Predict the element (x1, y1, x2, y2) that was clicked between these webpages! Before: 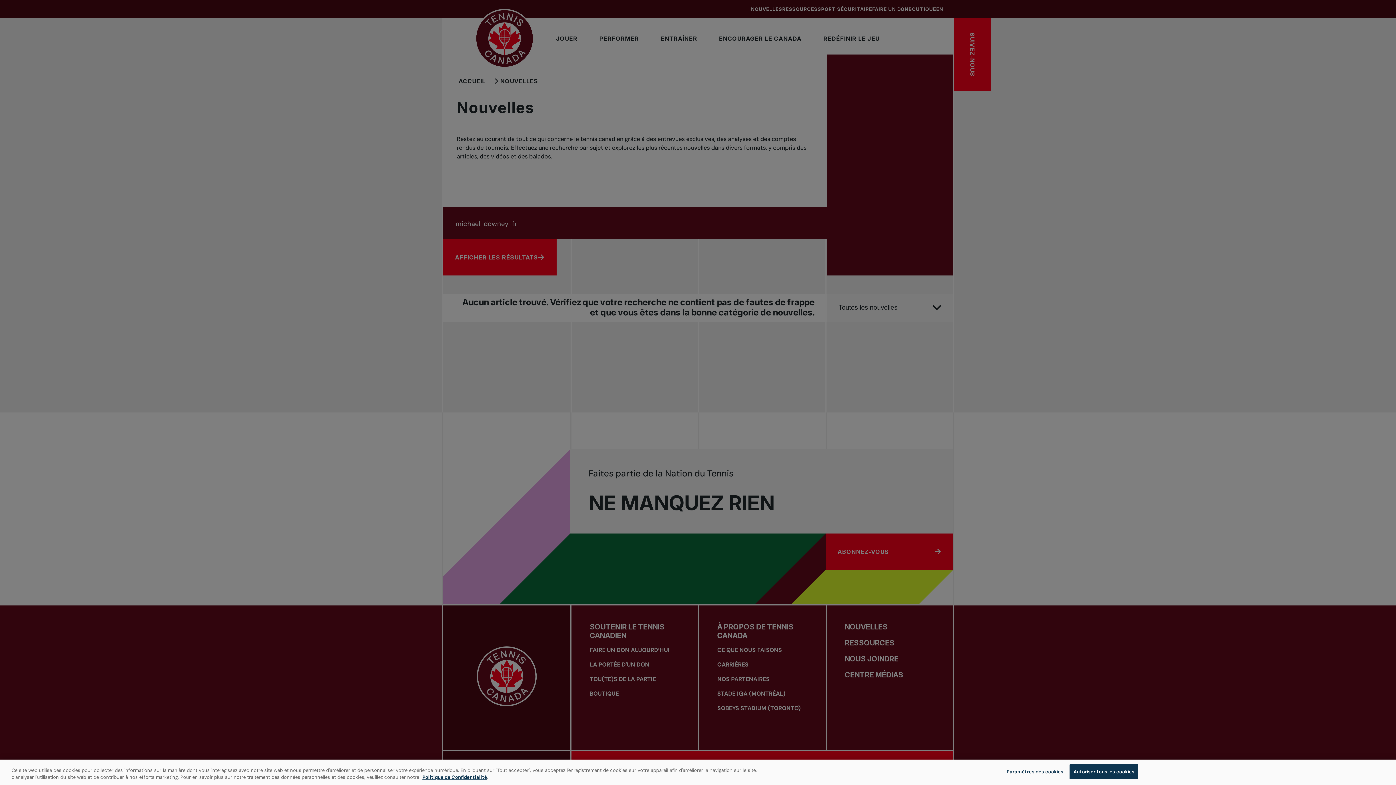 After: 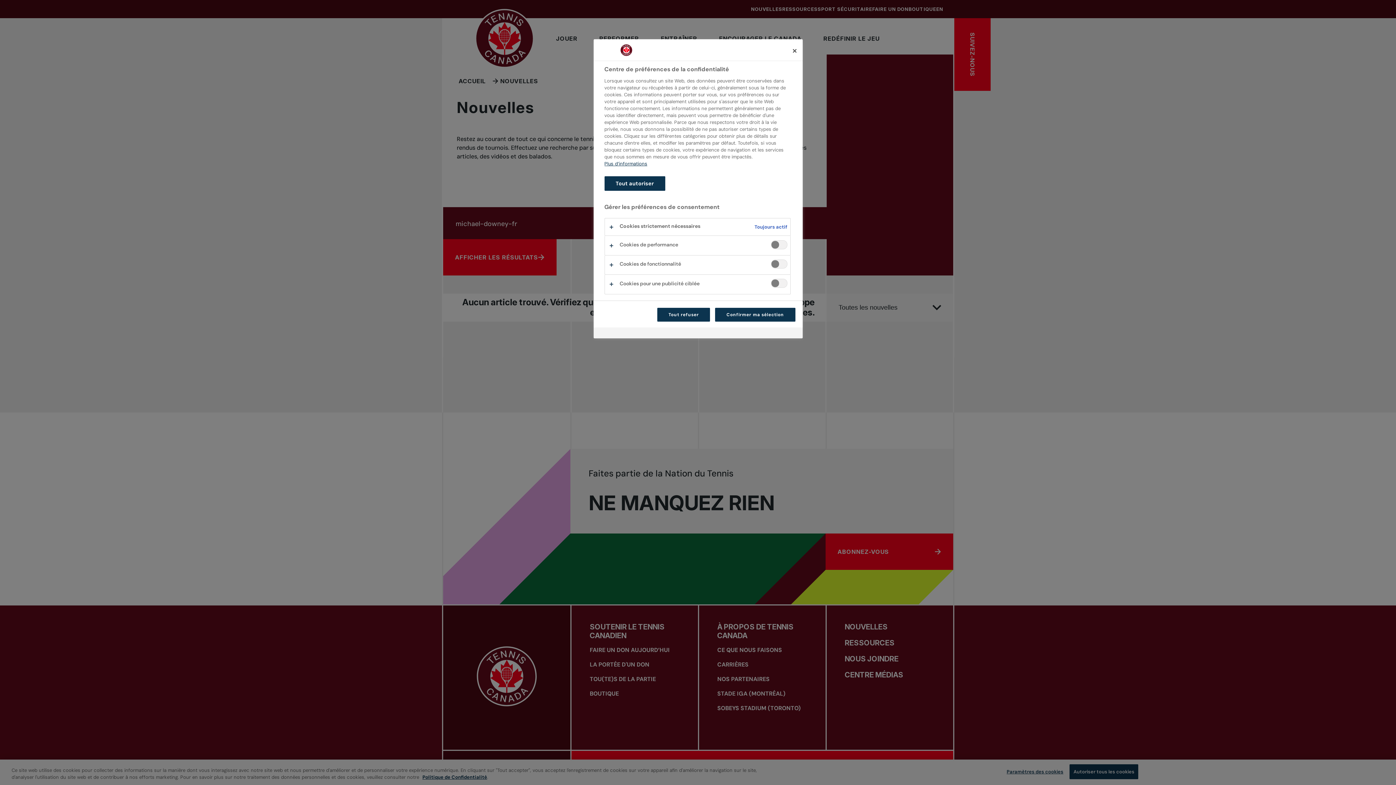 Action: label: Paramètres des cookies bbox: (1006, 765, 1063, 779)